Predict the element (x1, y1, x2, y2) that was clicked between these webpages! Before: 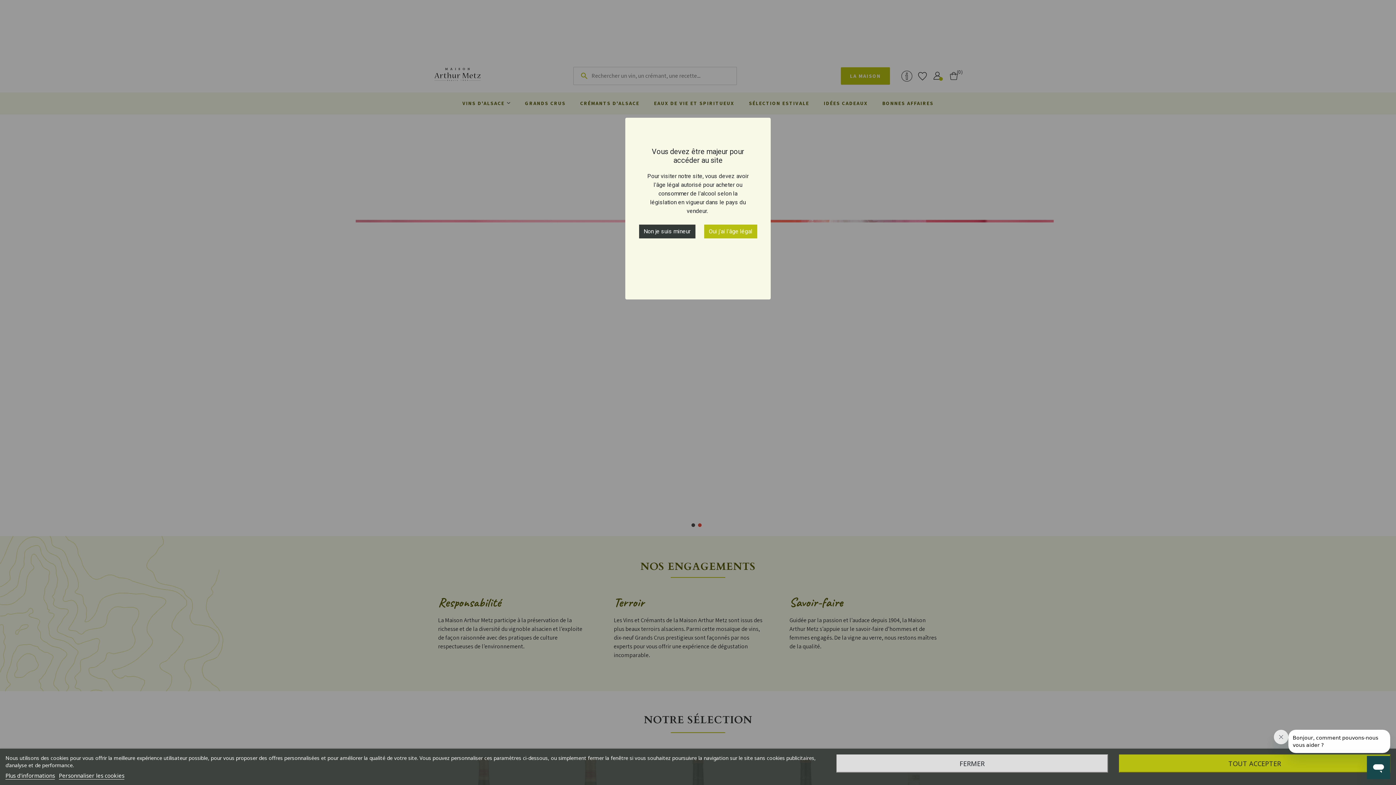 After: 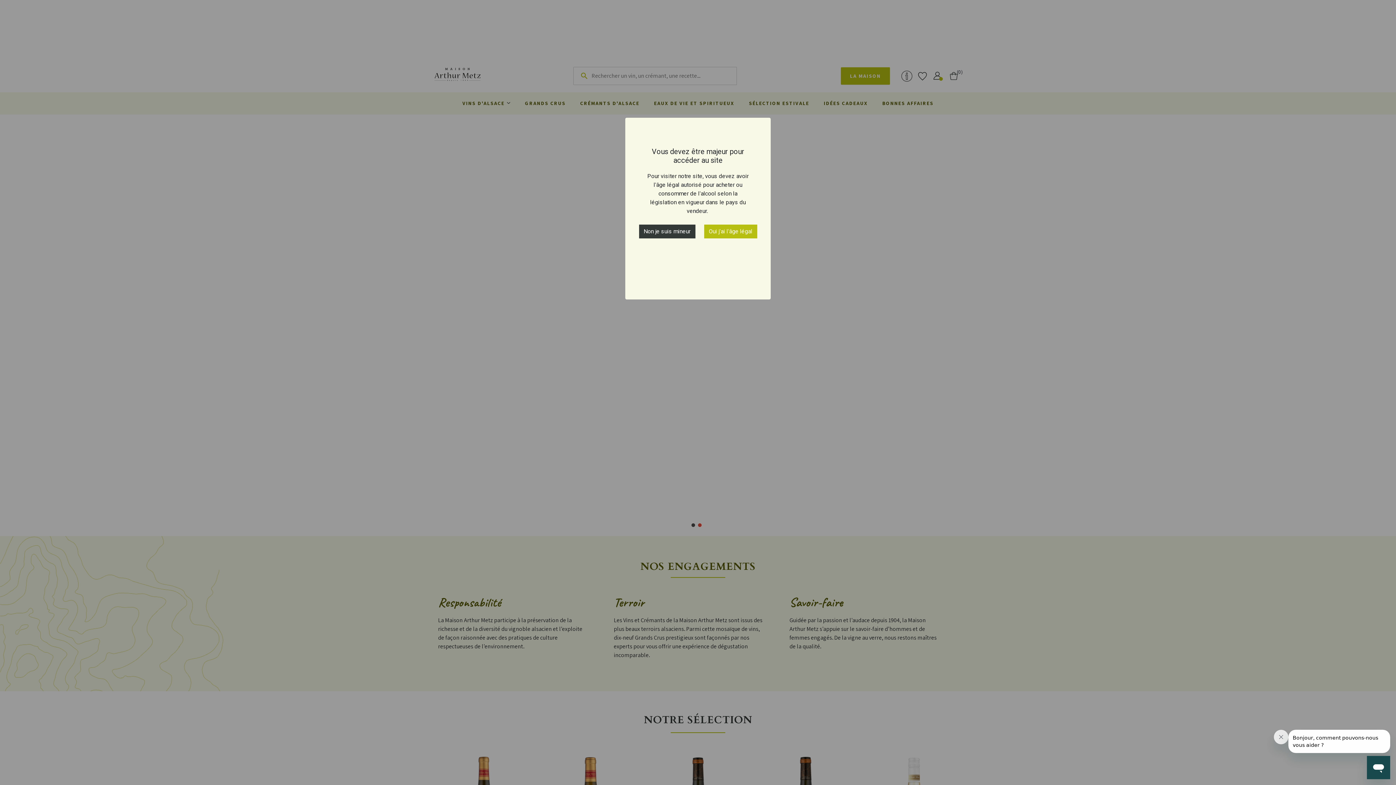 Action: label: FERMER bbox: (836, 754, 1108, 773)